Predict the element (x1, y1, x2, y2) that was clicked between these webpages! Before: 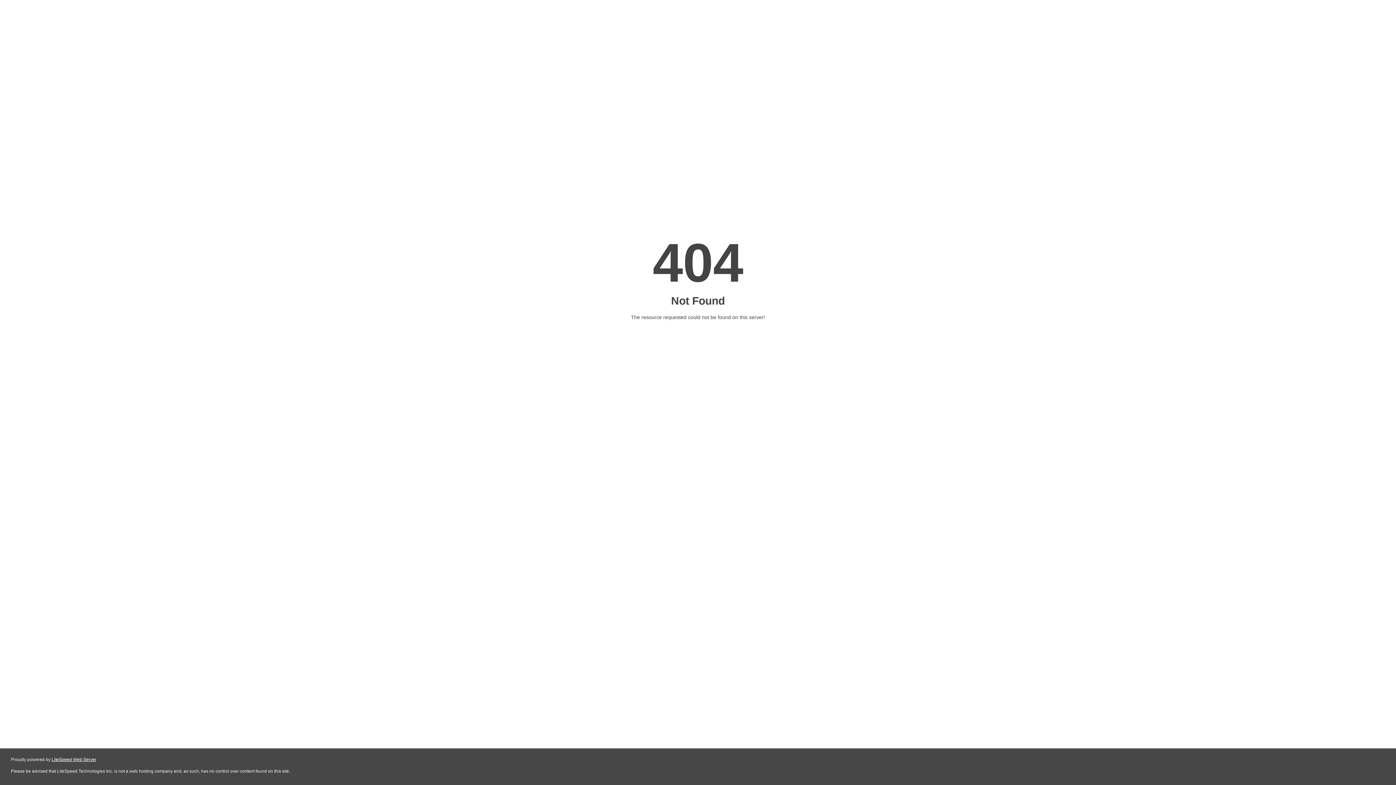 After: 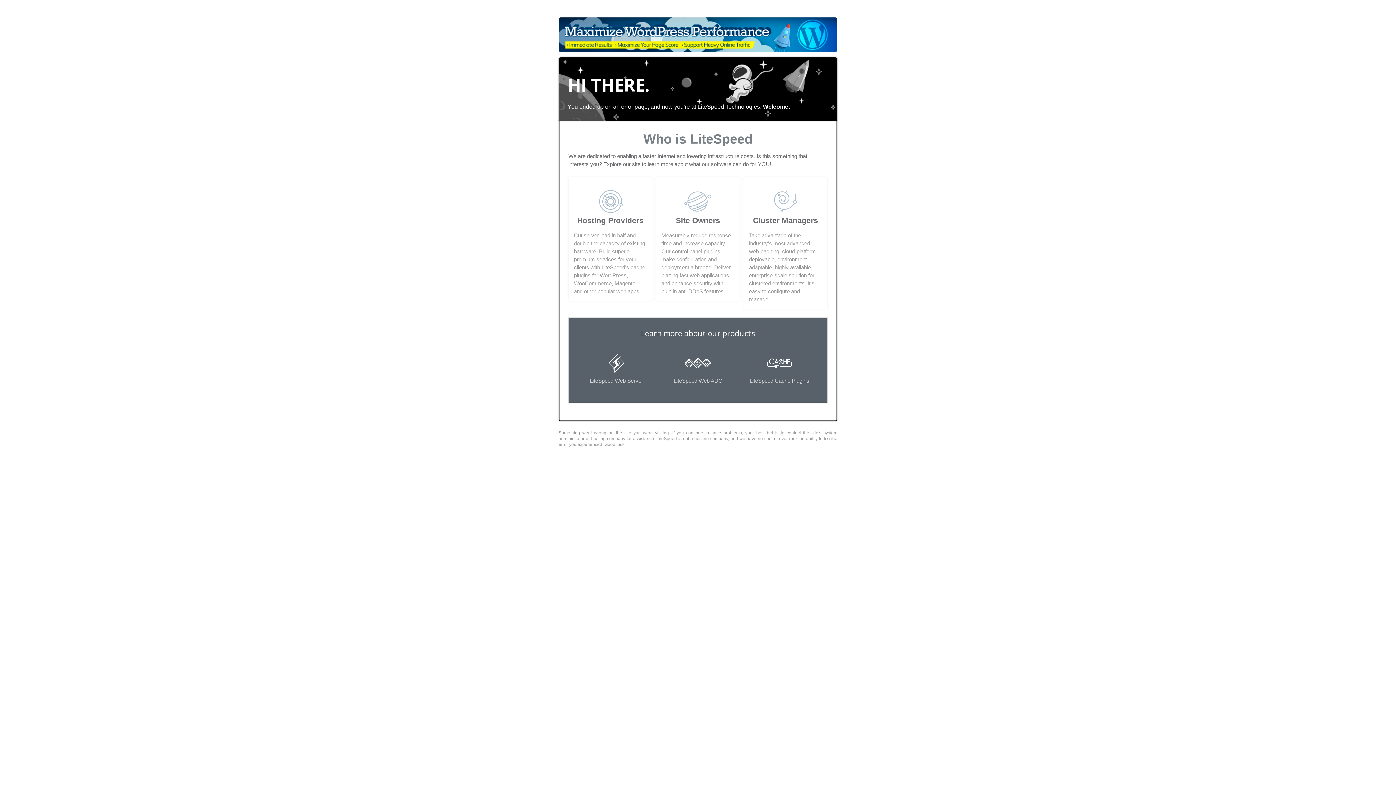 Action: label: LiteSpeed Web Server bbox: (51, 757, 96, 762)